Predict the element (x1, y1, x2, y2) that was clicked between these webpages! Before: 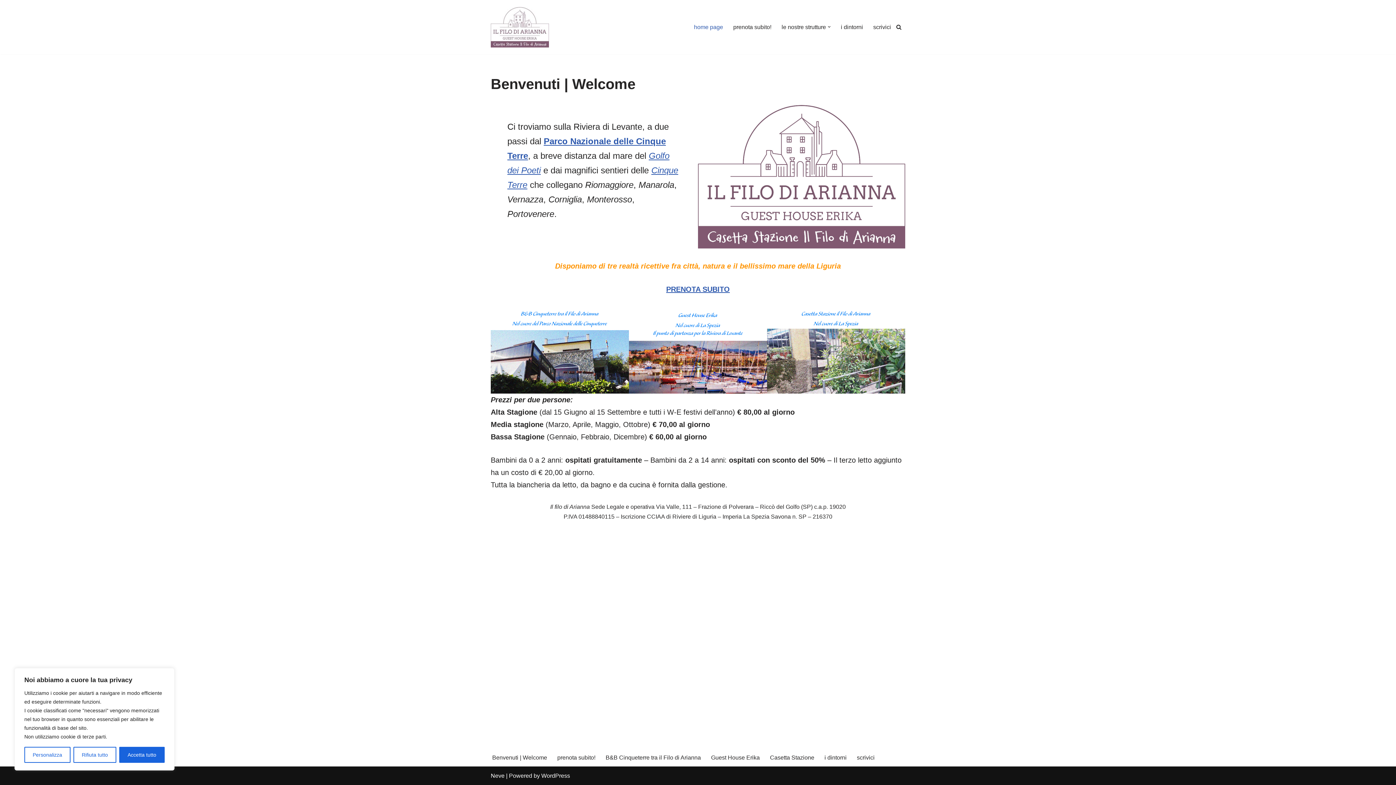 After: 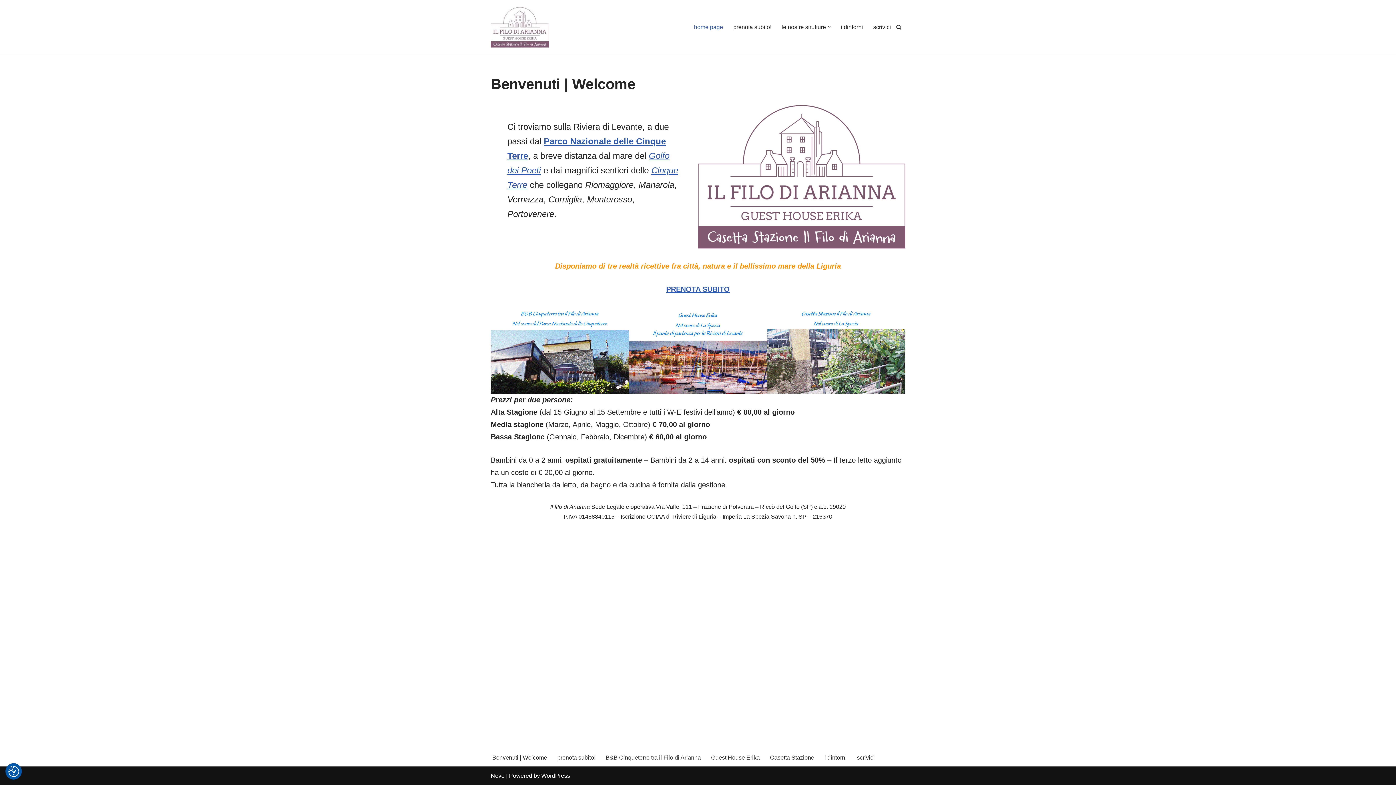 Action: label: Rifiuta tutto bbox: (73, 747, 116, 763)